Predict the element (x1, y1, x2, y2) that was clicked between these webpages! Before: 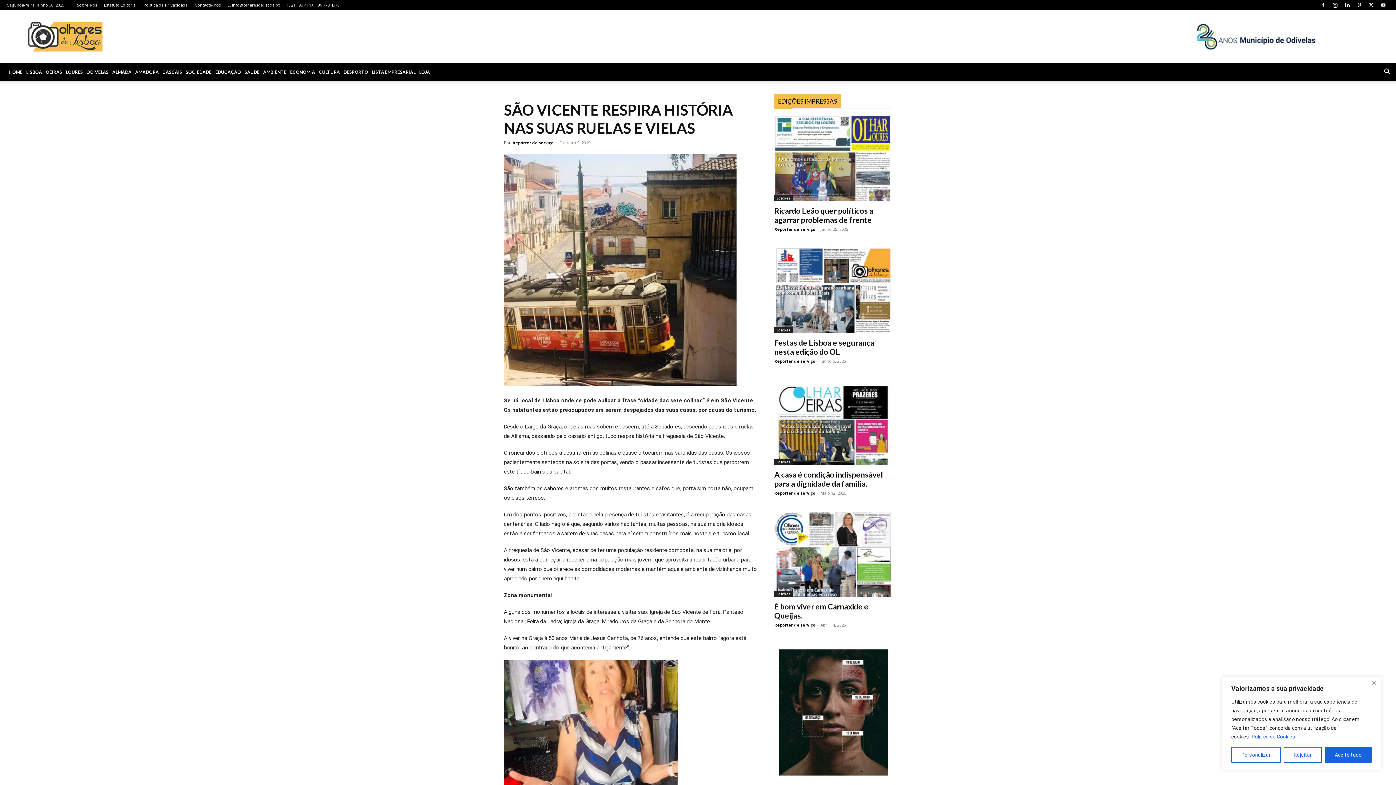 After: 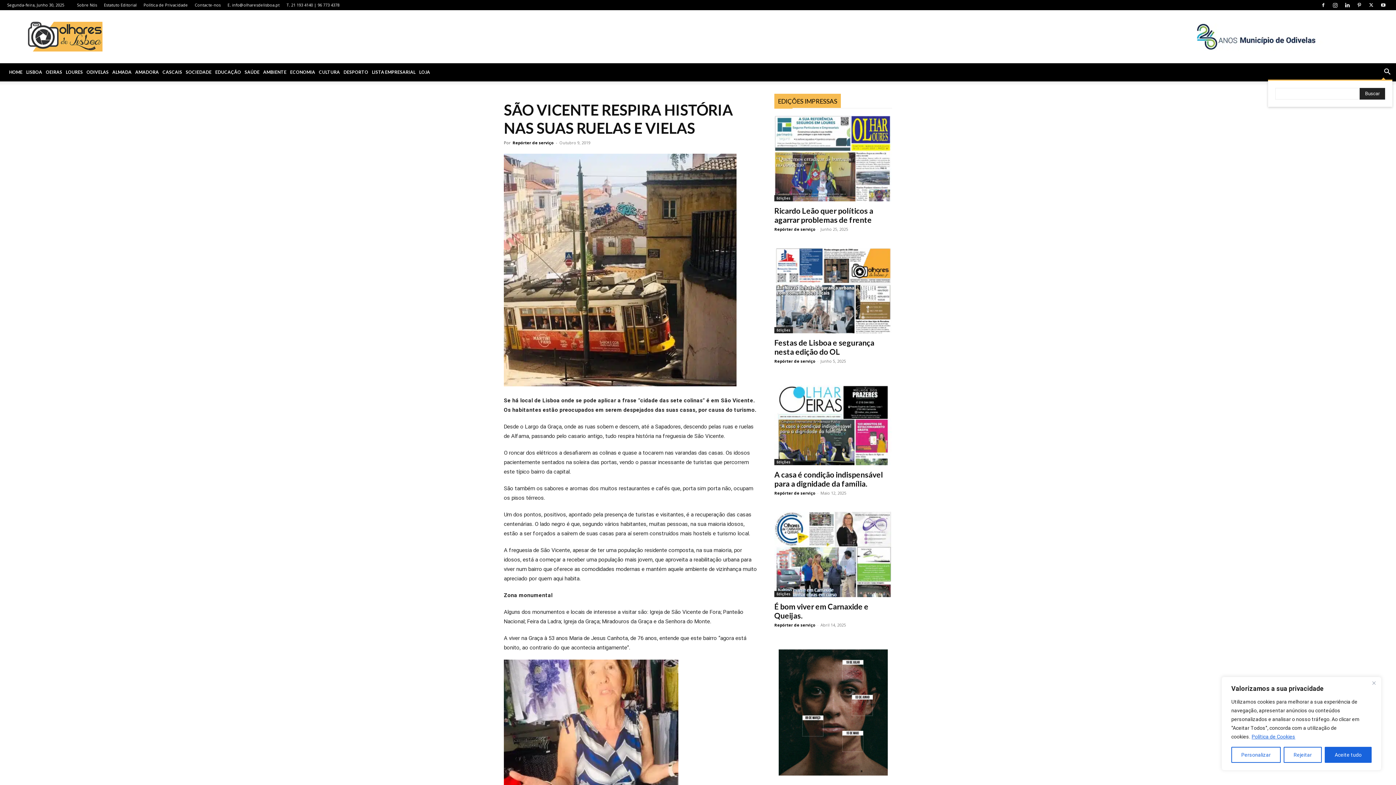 Action: bbox: (1378, 69, 1396, 76) label: Search